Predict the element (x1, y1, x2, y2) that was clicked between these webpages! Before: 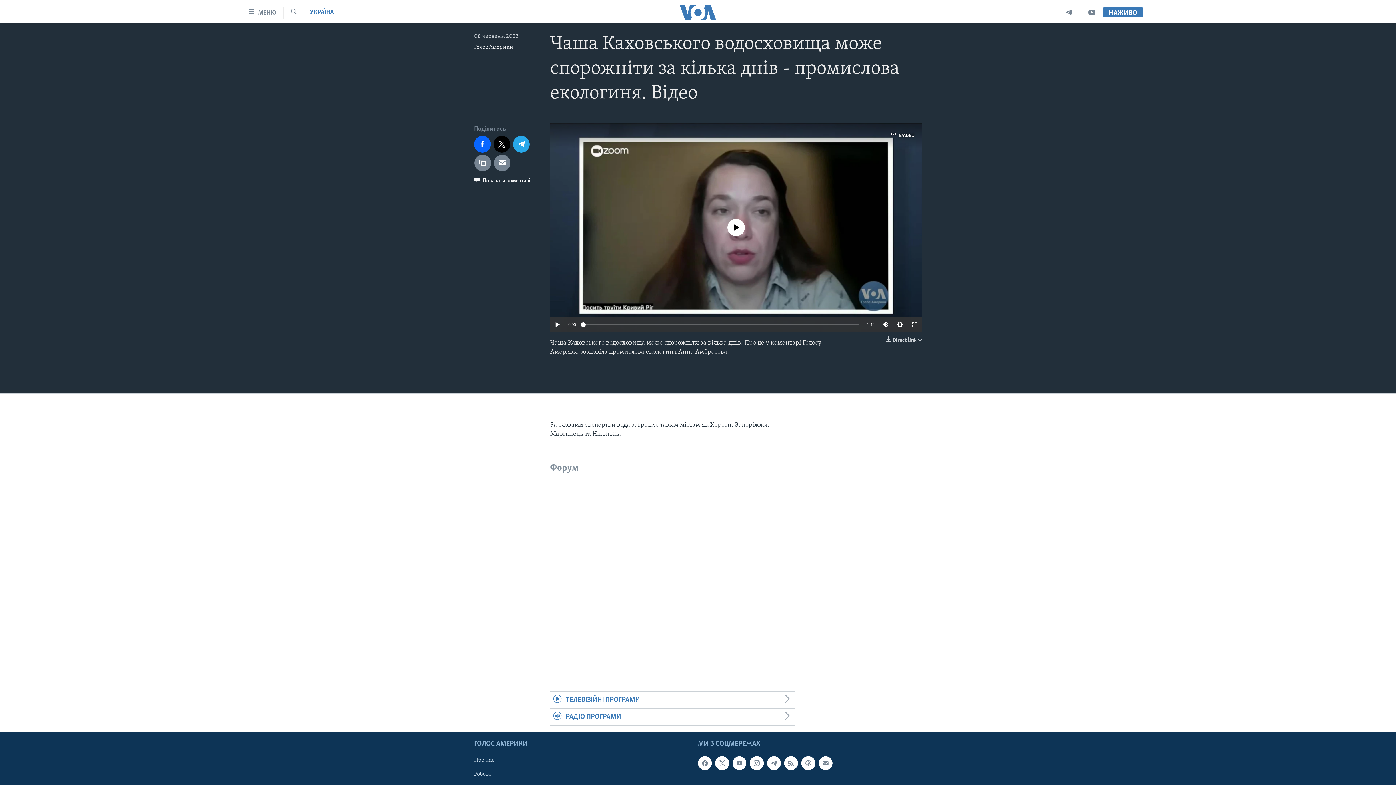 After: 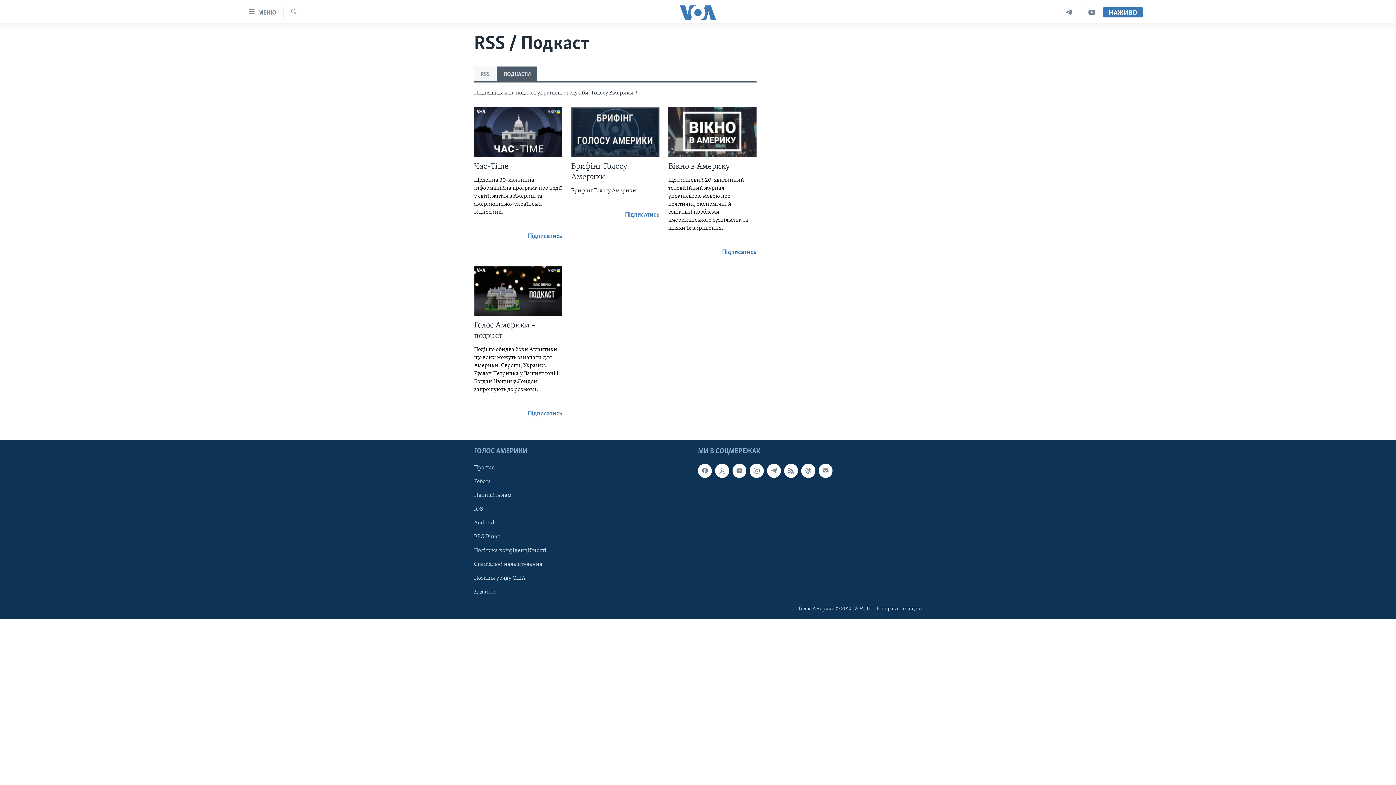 Action: bbox: (801, 756, 815, 770)